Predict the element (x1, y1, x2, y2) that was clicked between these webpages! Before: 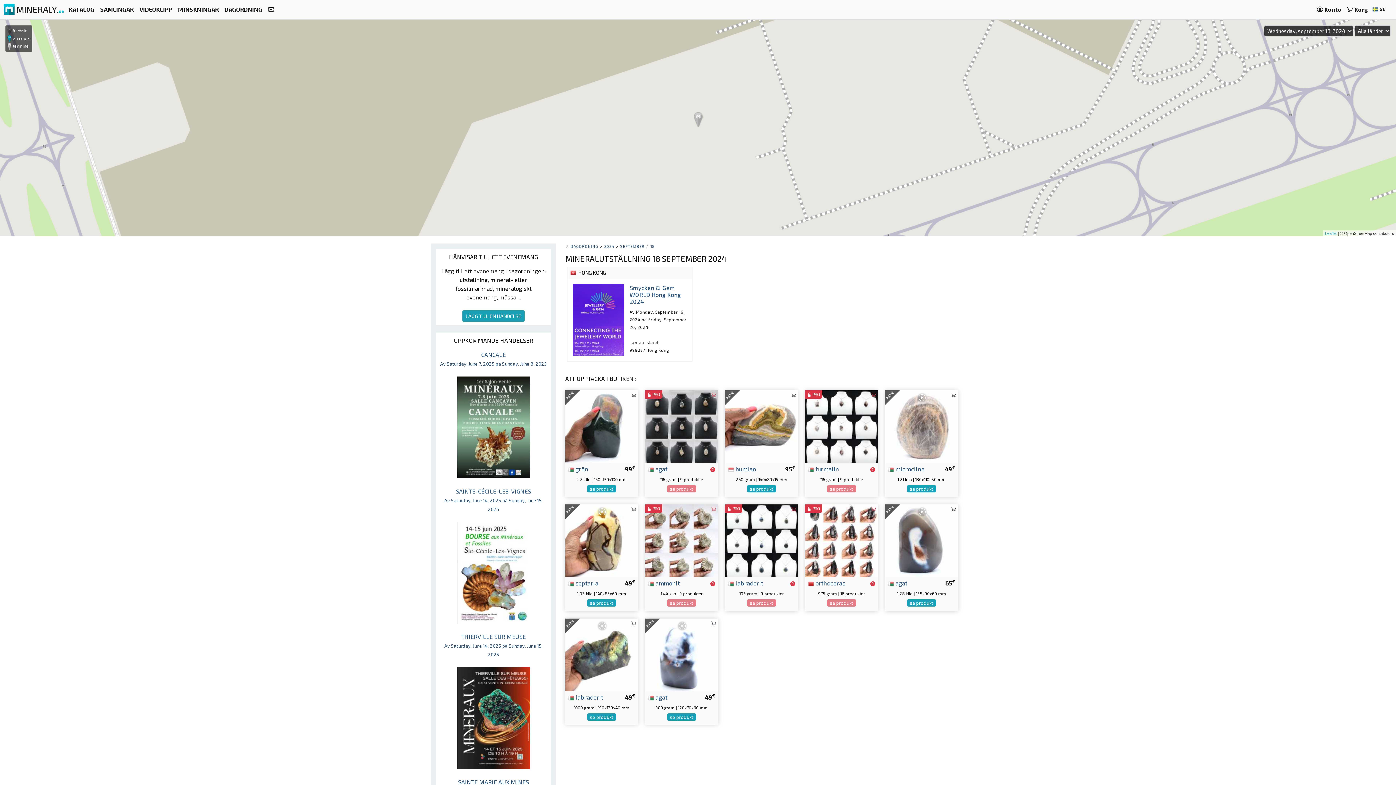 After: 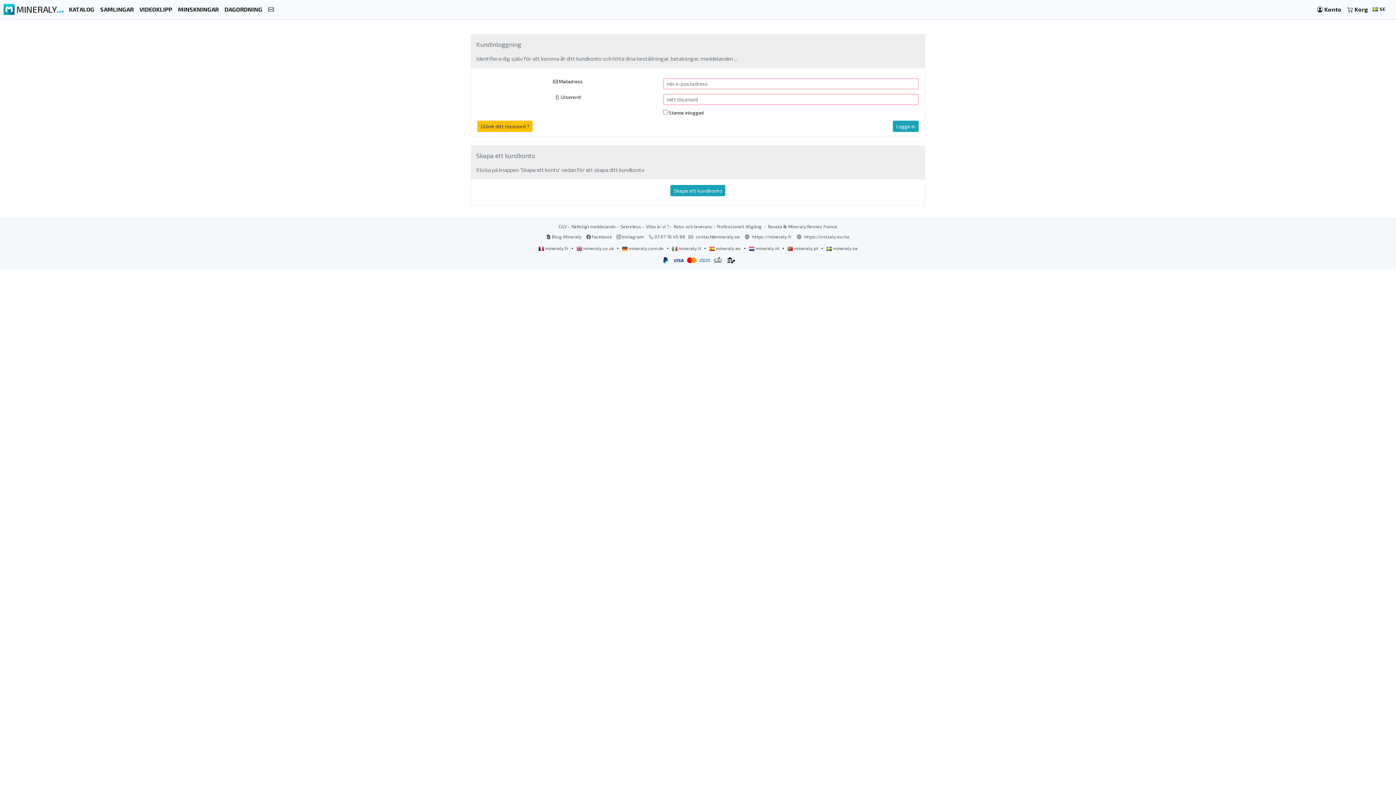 Action: bbox: (1314, 2, 1344, 16) label:  Konto